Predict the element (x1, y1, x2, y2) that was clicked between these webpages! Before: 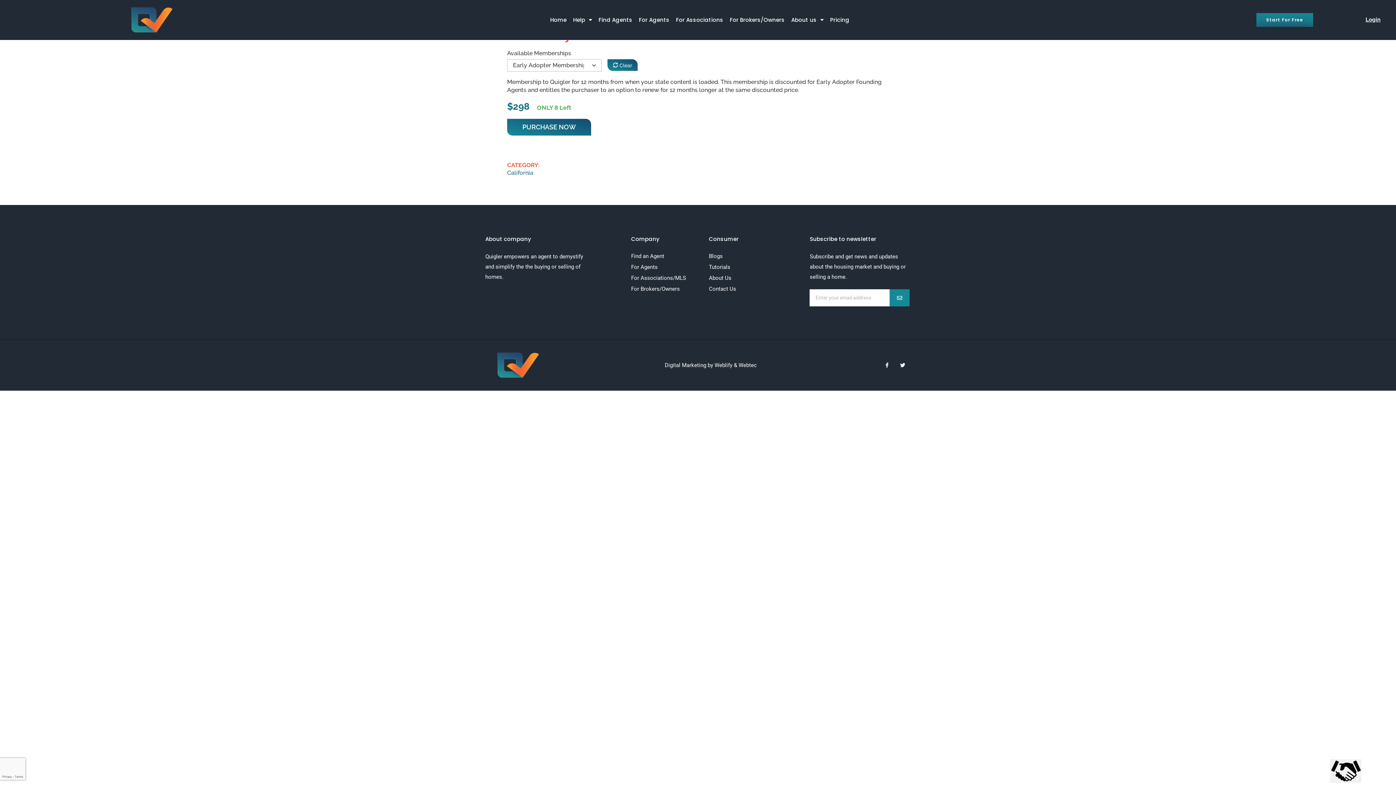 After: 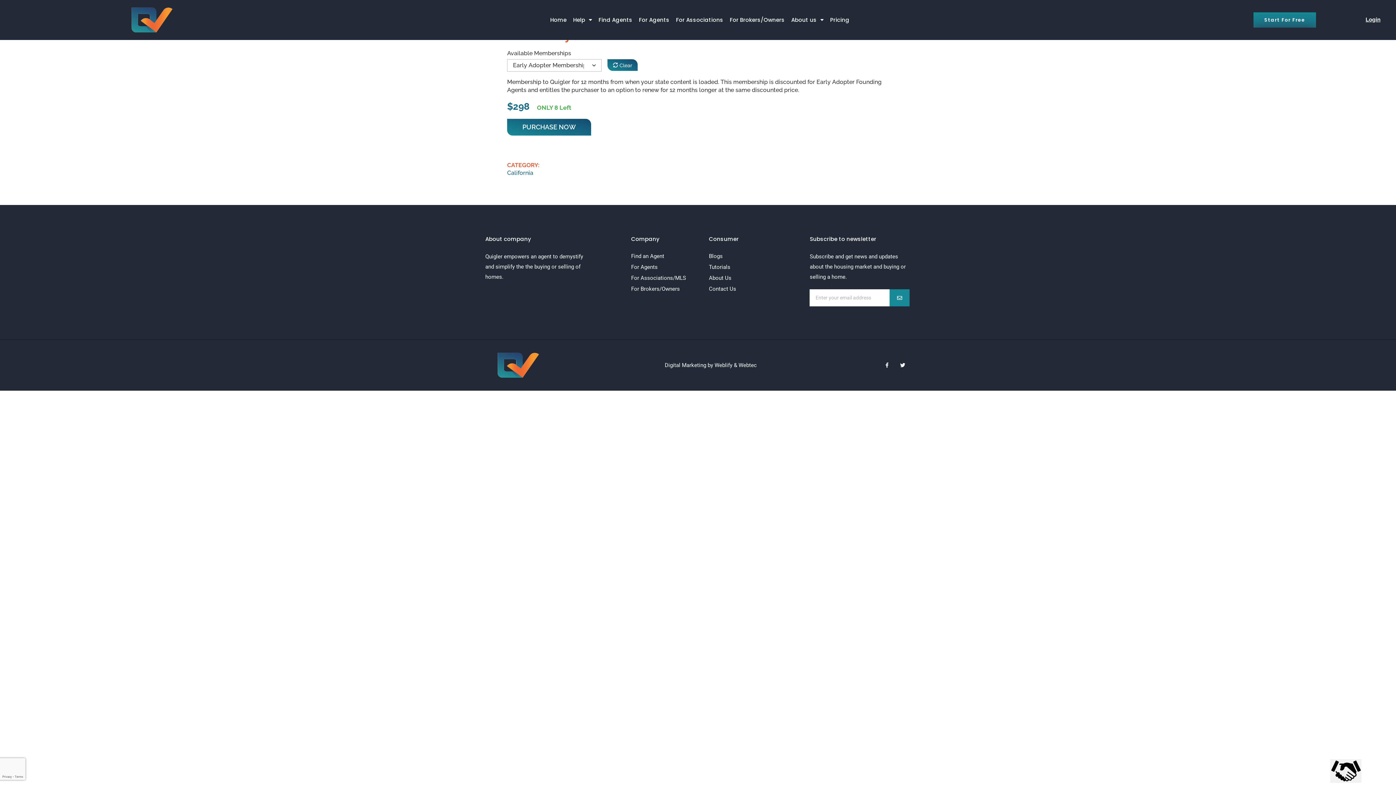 Action: label: Start For Free bbox: (1256, 13, 1313, 26)